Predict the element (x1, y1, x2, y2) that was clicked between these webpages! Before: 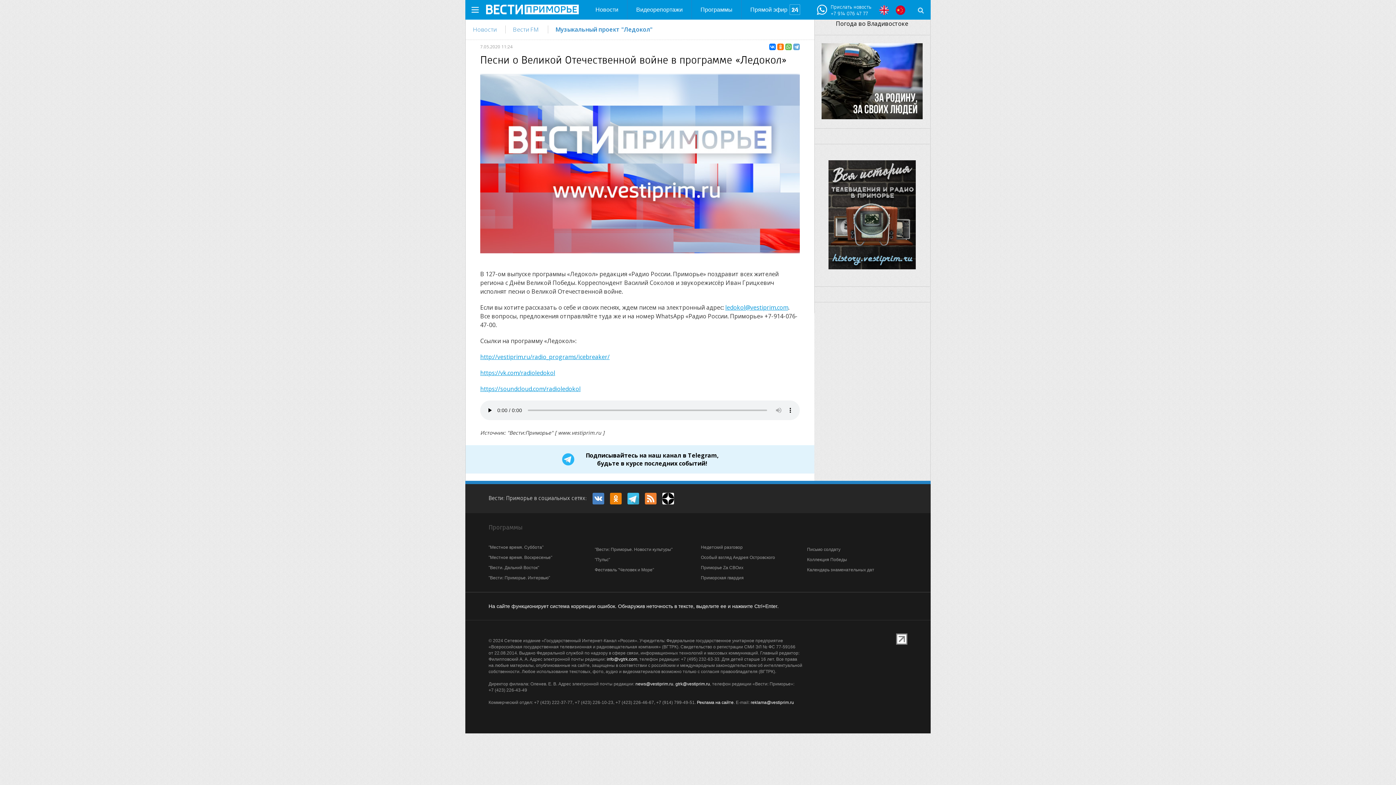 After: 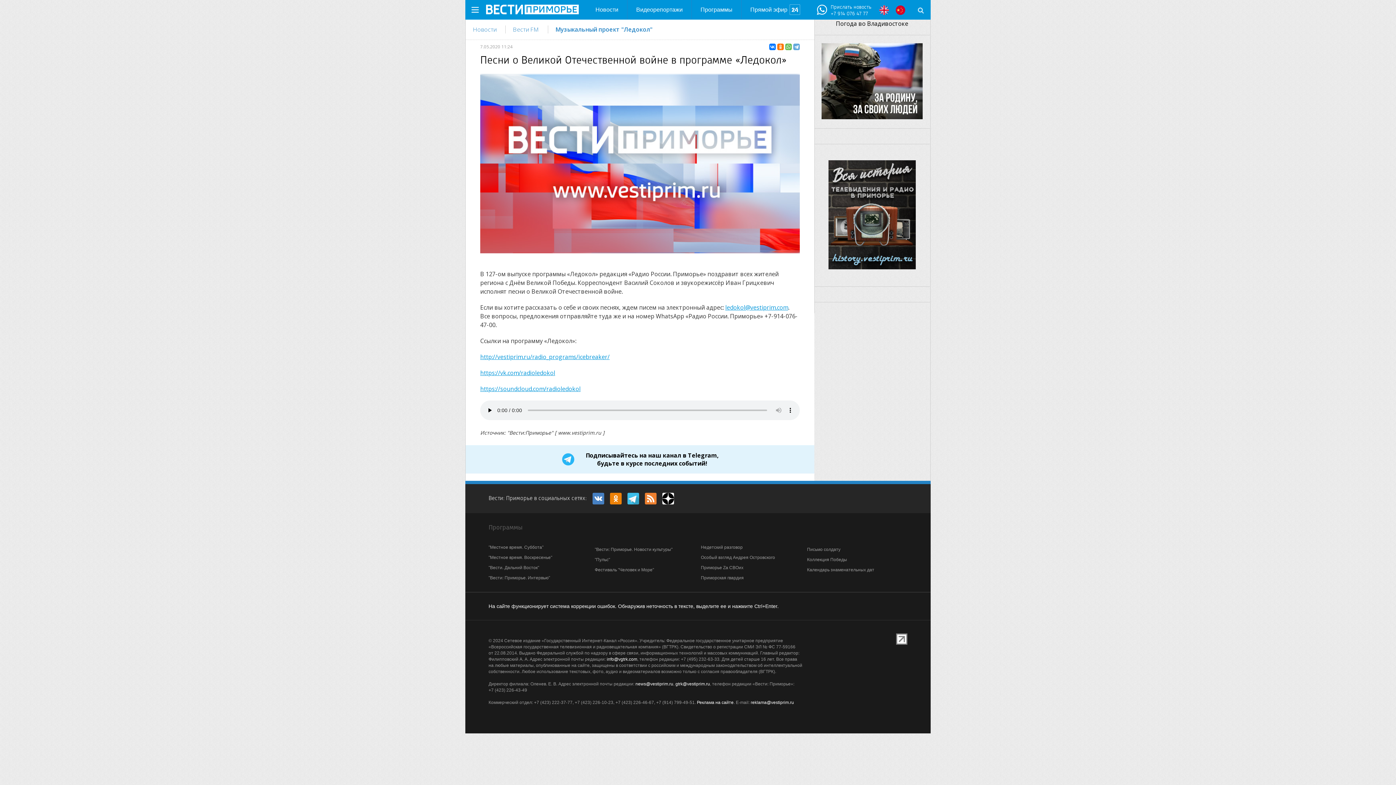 Action: bbox: (592, 493, 604, 504)